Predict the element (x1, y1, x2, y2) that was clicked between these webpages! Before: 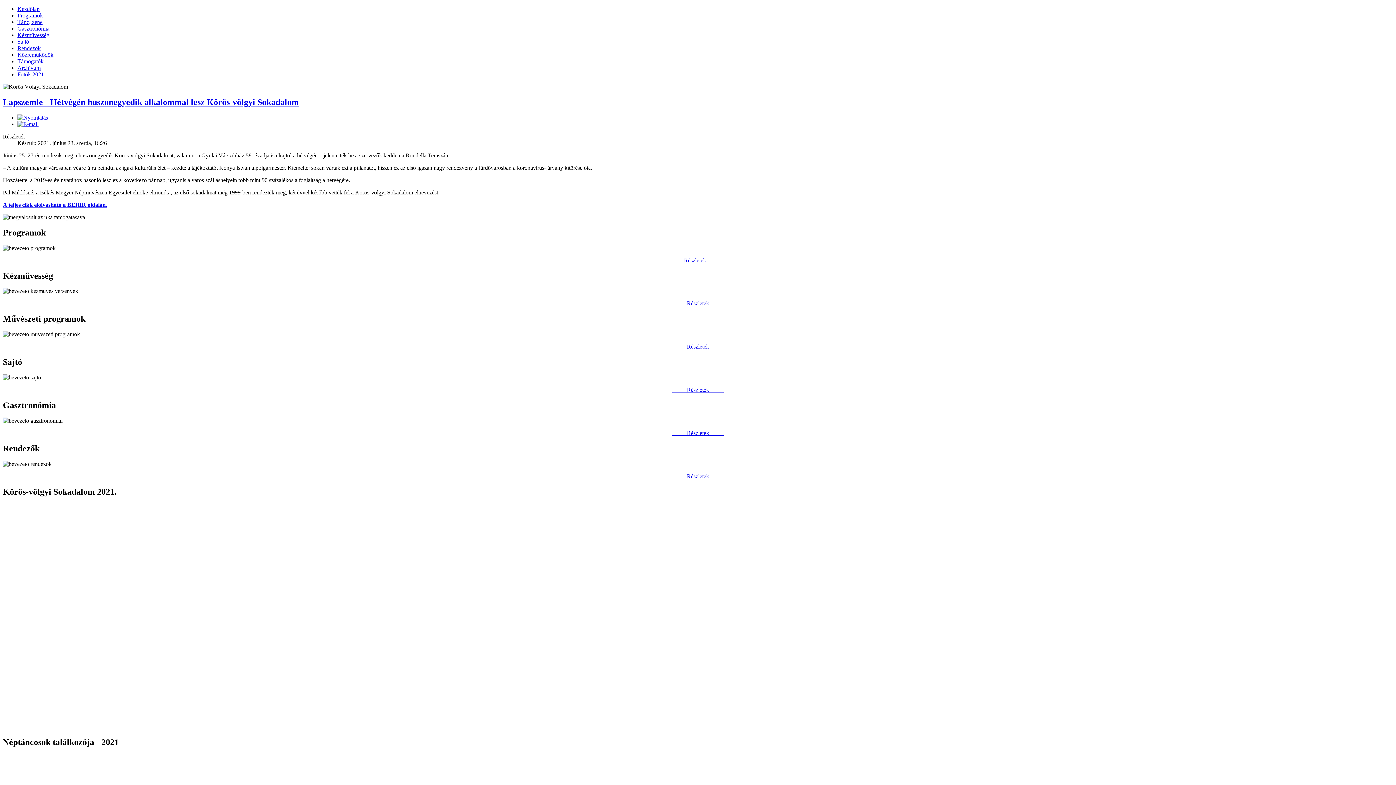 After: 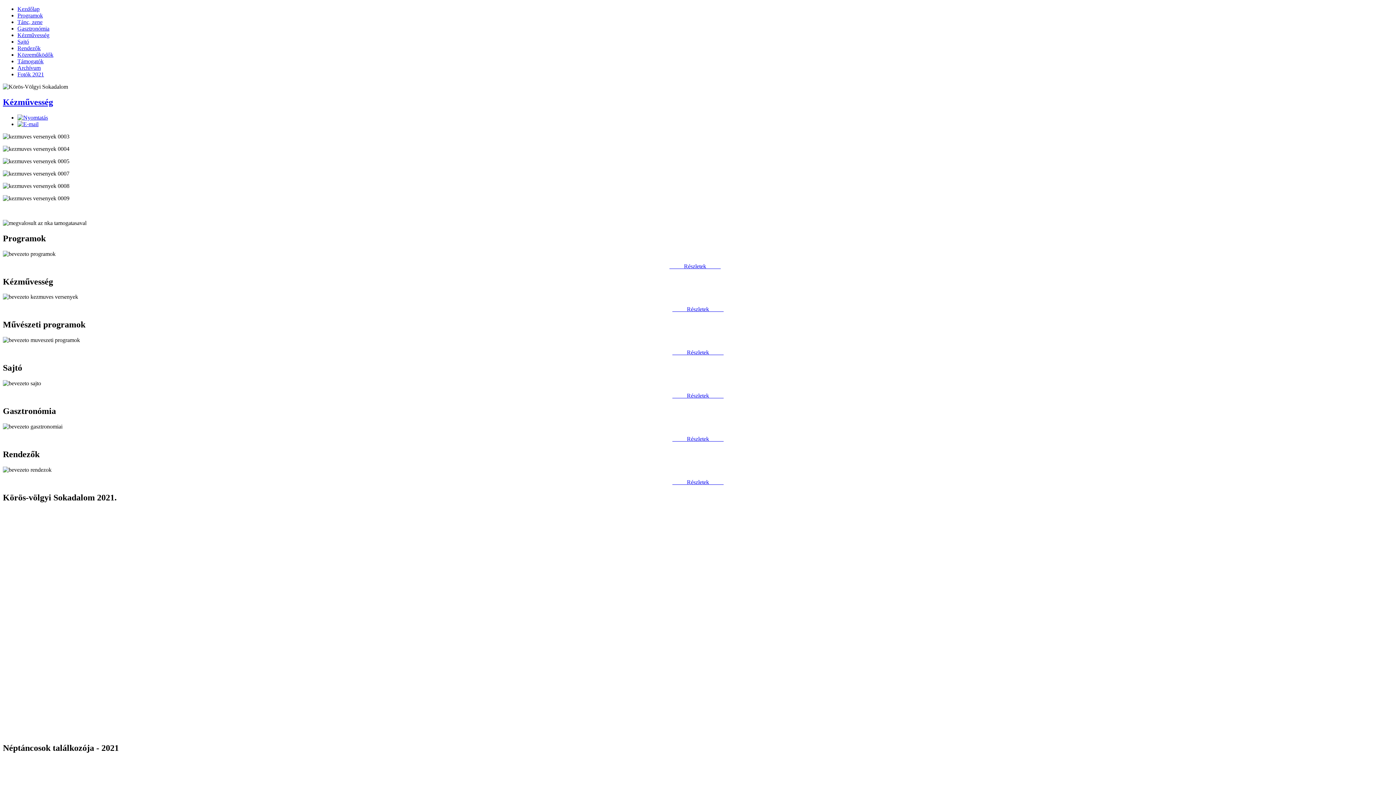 Action: label: Kézművesség bbox: (17, 32, 49, 38)